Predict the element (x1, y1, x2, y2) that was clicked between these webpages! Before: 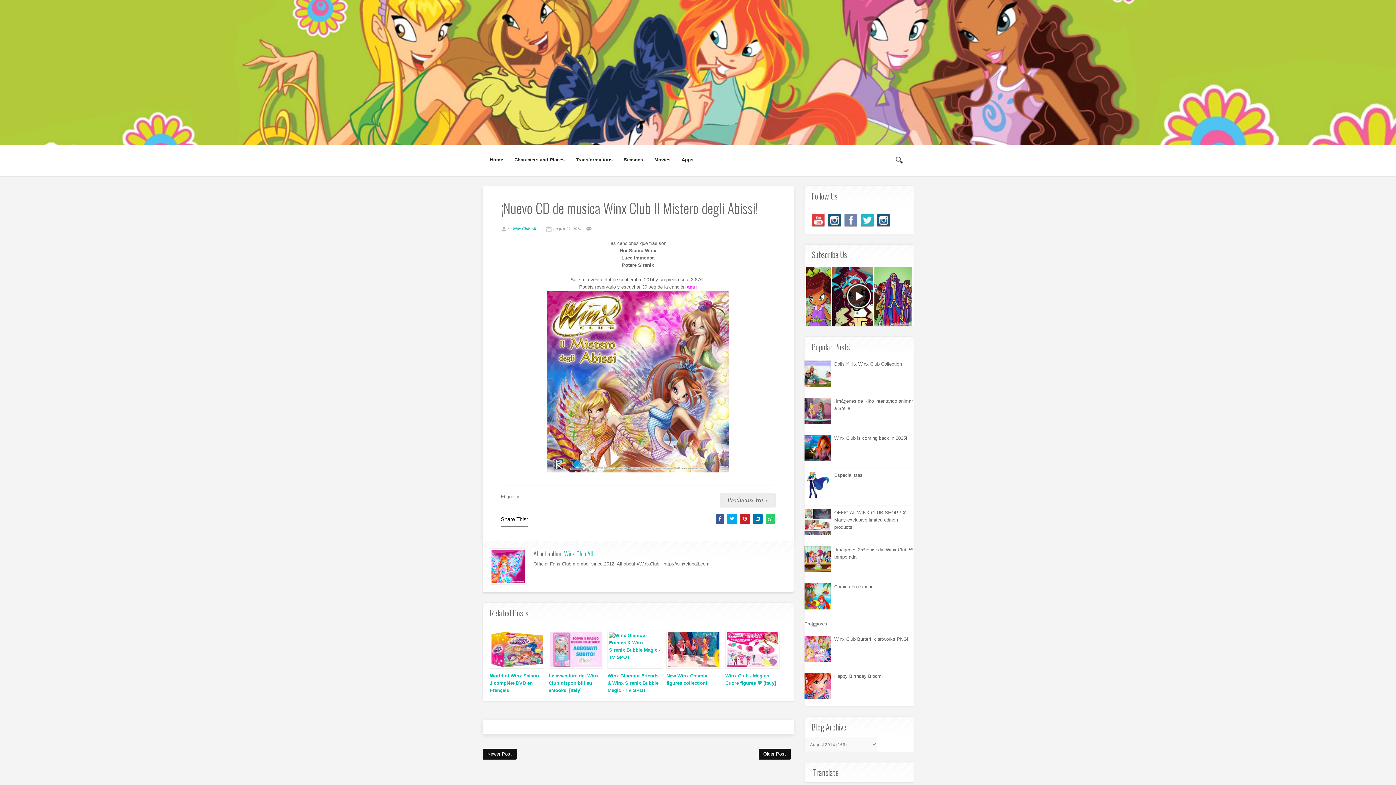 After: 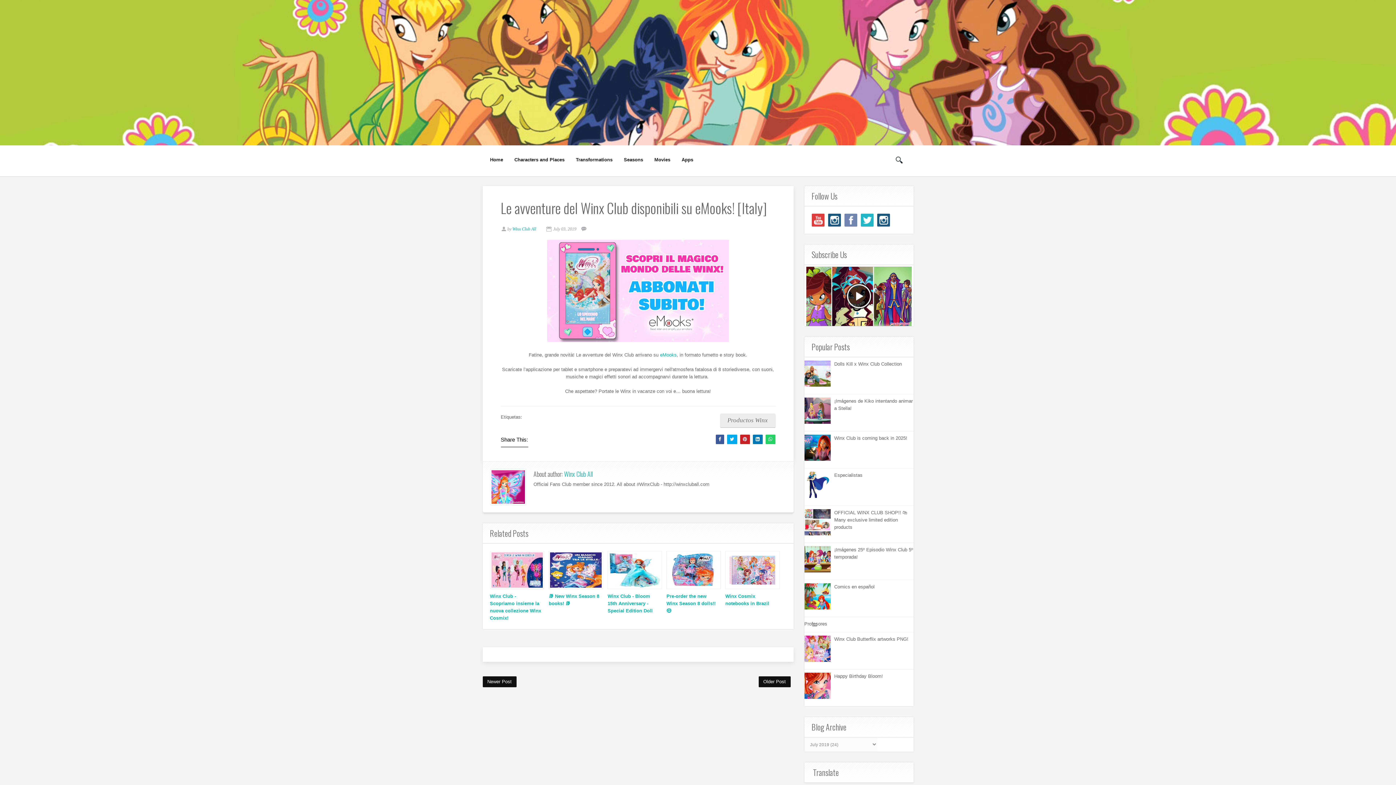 Action: bbox: (550, 663, 601, 668)